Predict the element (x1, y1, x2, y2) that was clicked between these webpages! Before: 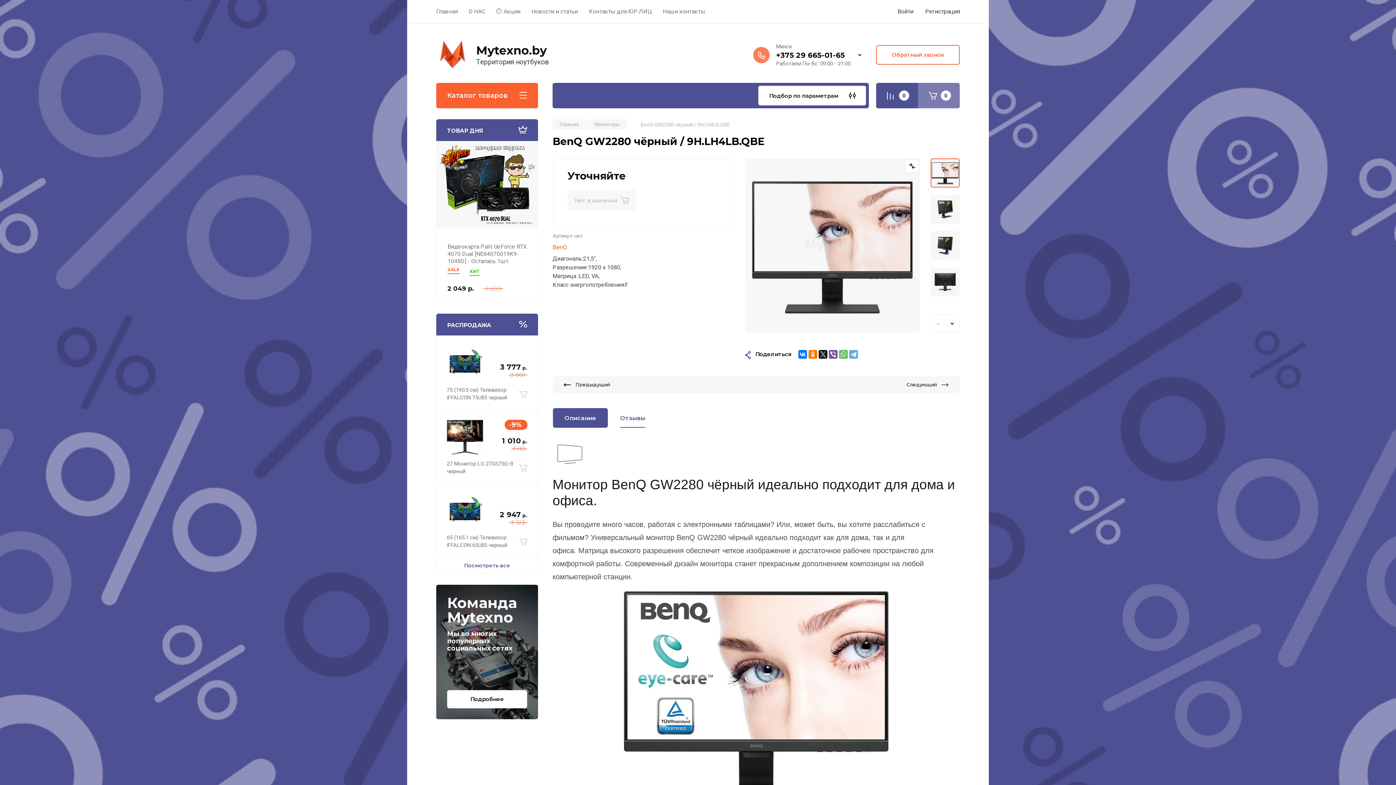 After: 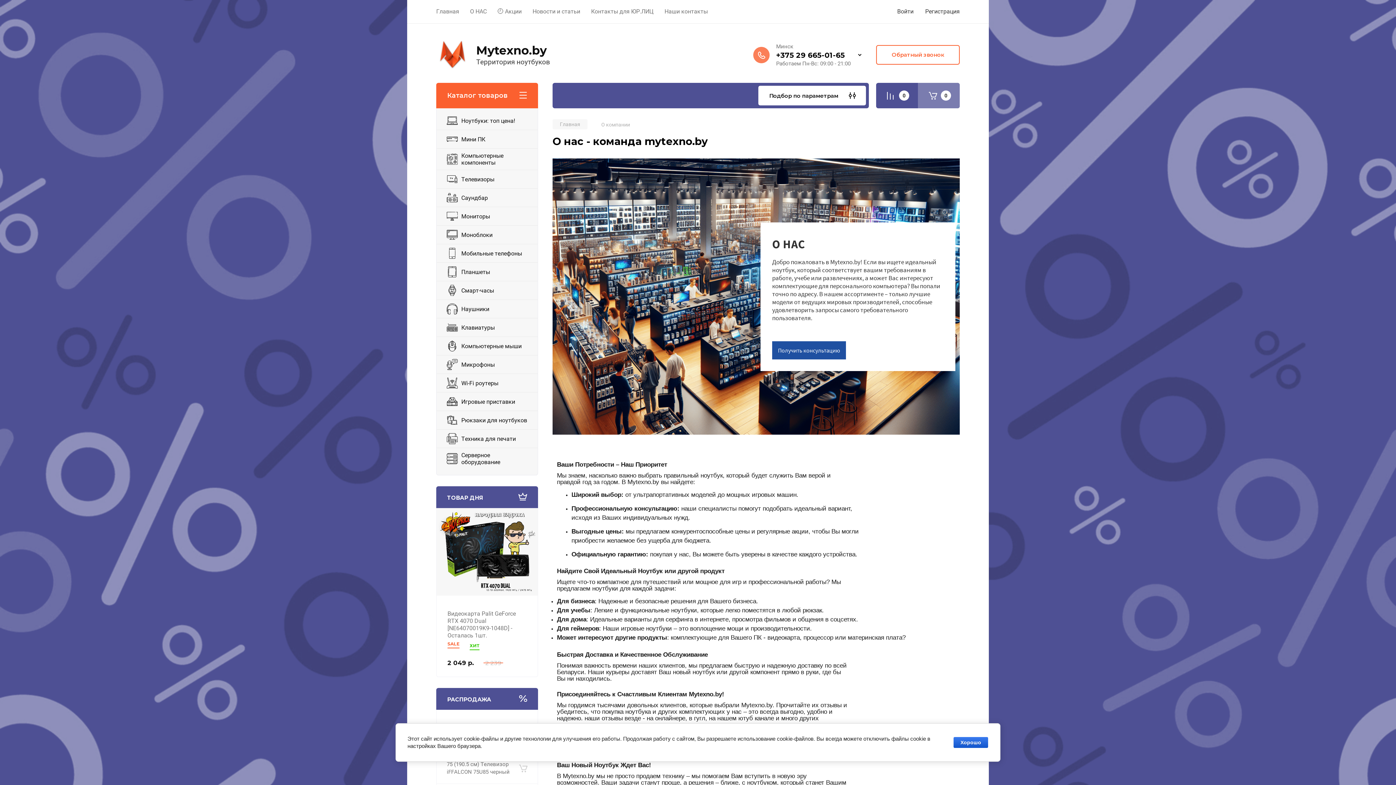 Action: label: О НАС bbox: (468, 0, 485, 22)